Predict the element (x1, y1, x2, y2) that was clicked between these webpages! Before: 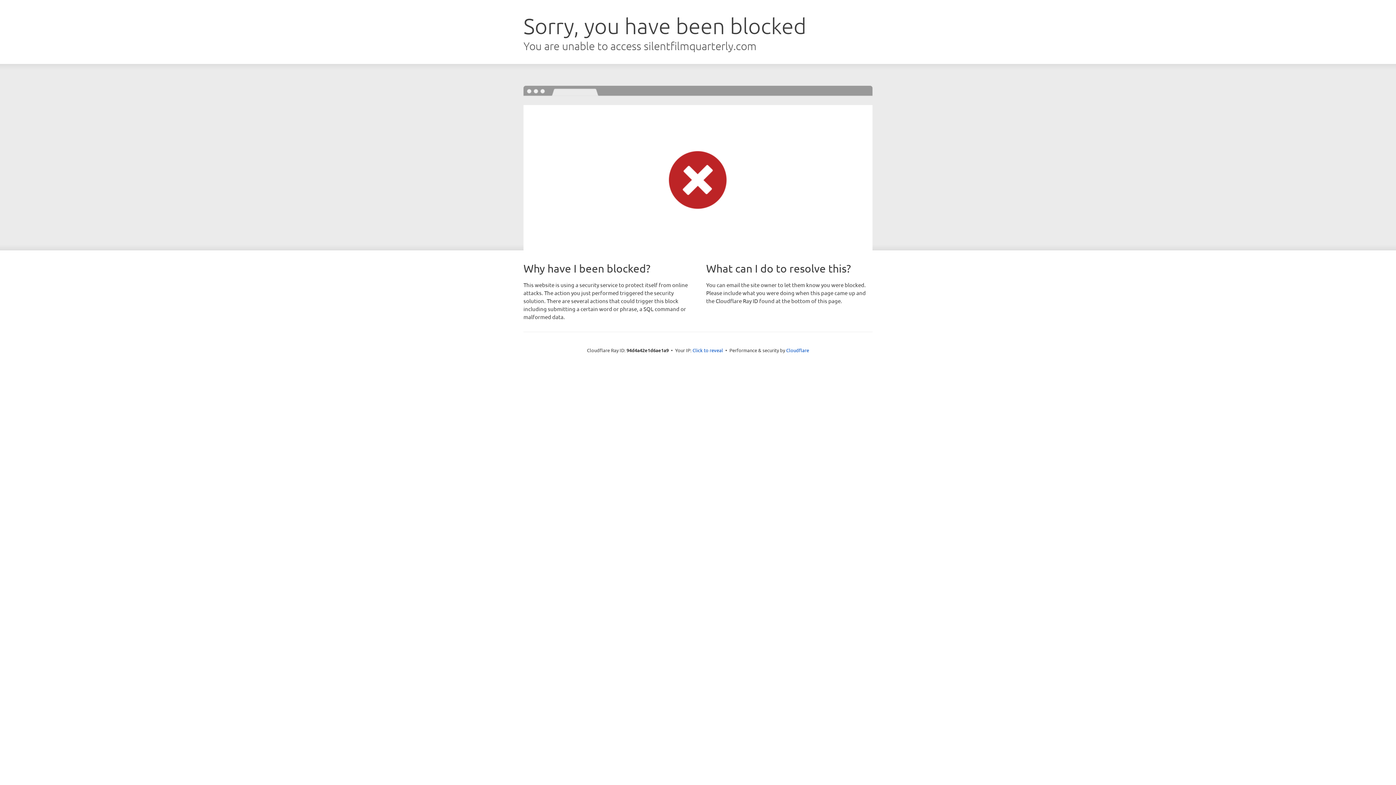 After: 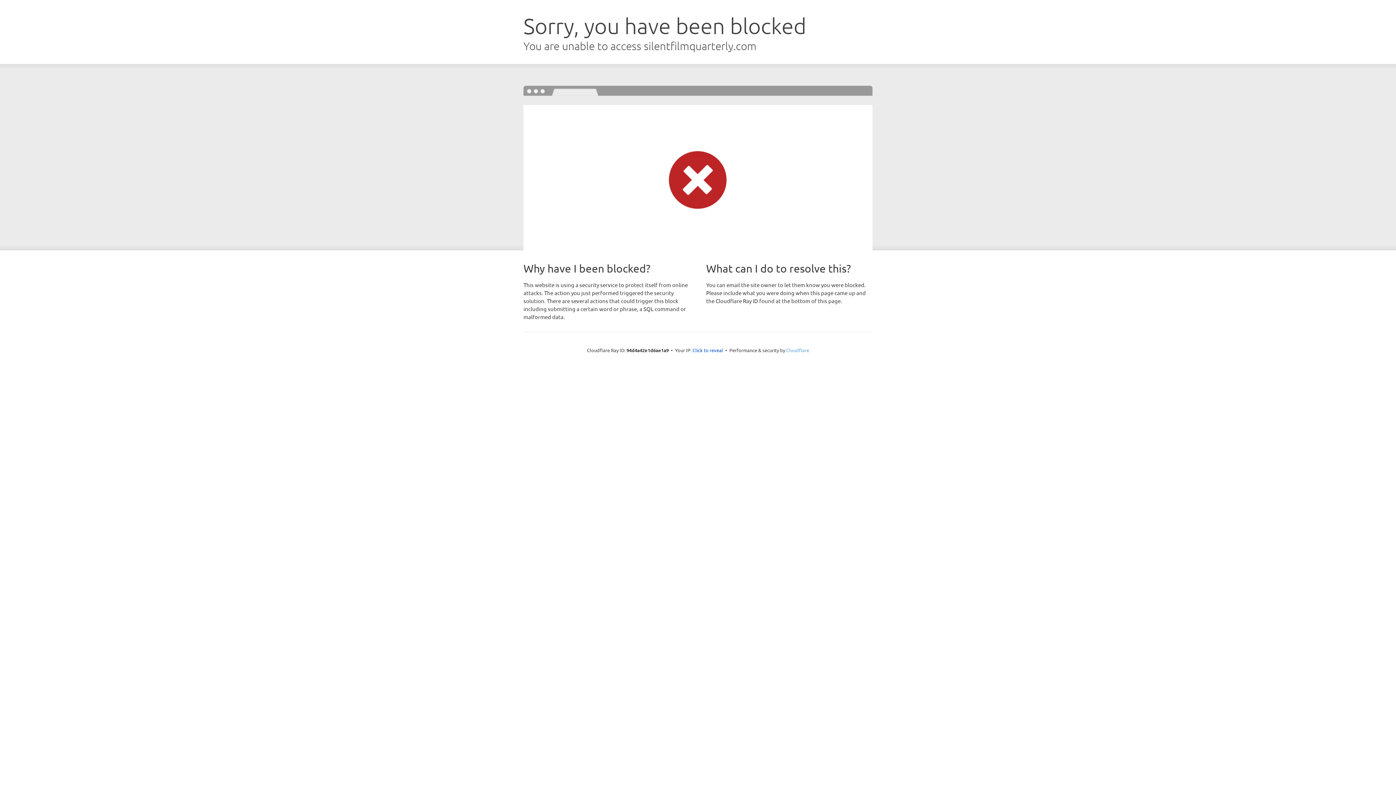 Action: label: Cloudflare bbox: (786, 347, 809, 353)